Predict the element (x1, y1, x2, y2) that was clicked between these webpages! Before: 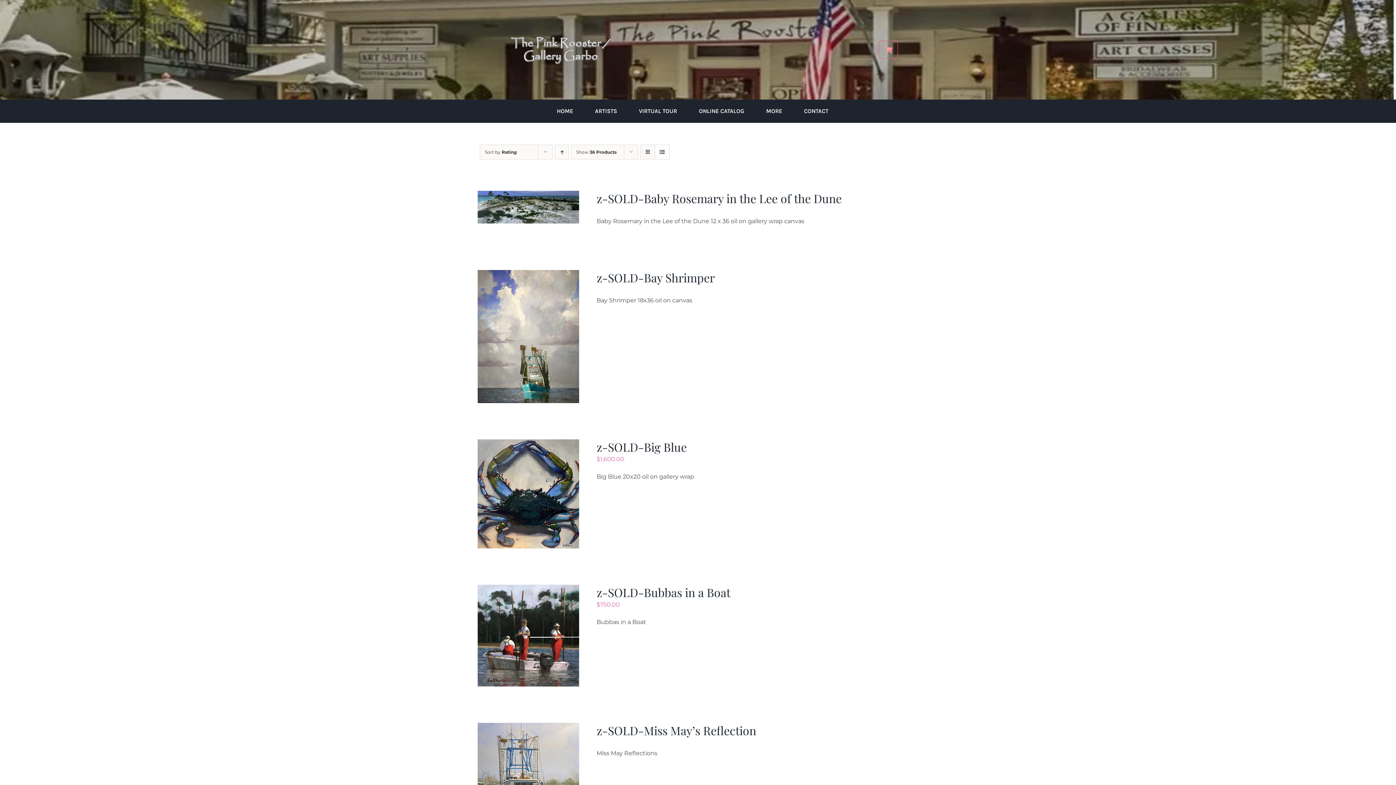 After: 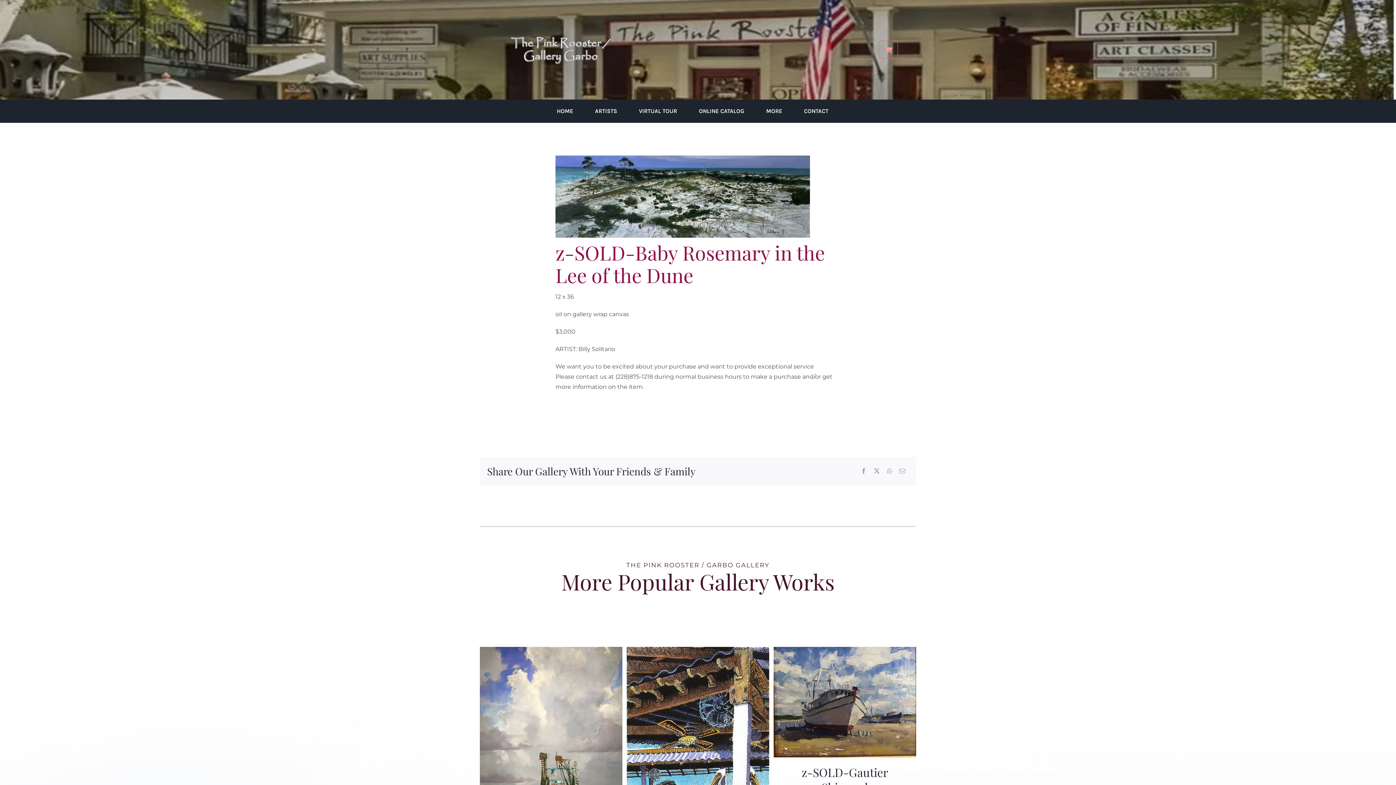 Action: label: z-SOLD-Baby Rosemary in the Lee of the Dune bbox: (596, 190, 841, 206)